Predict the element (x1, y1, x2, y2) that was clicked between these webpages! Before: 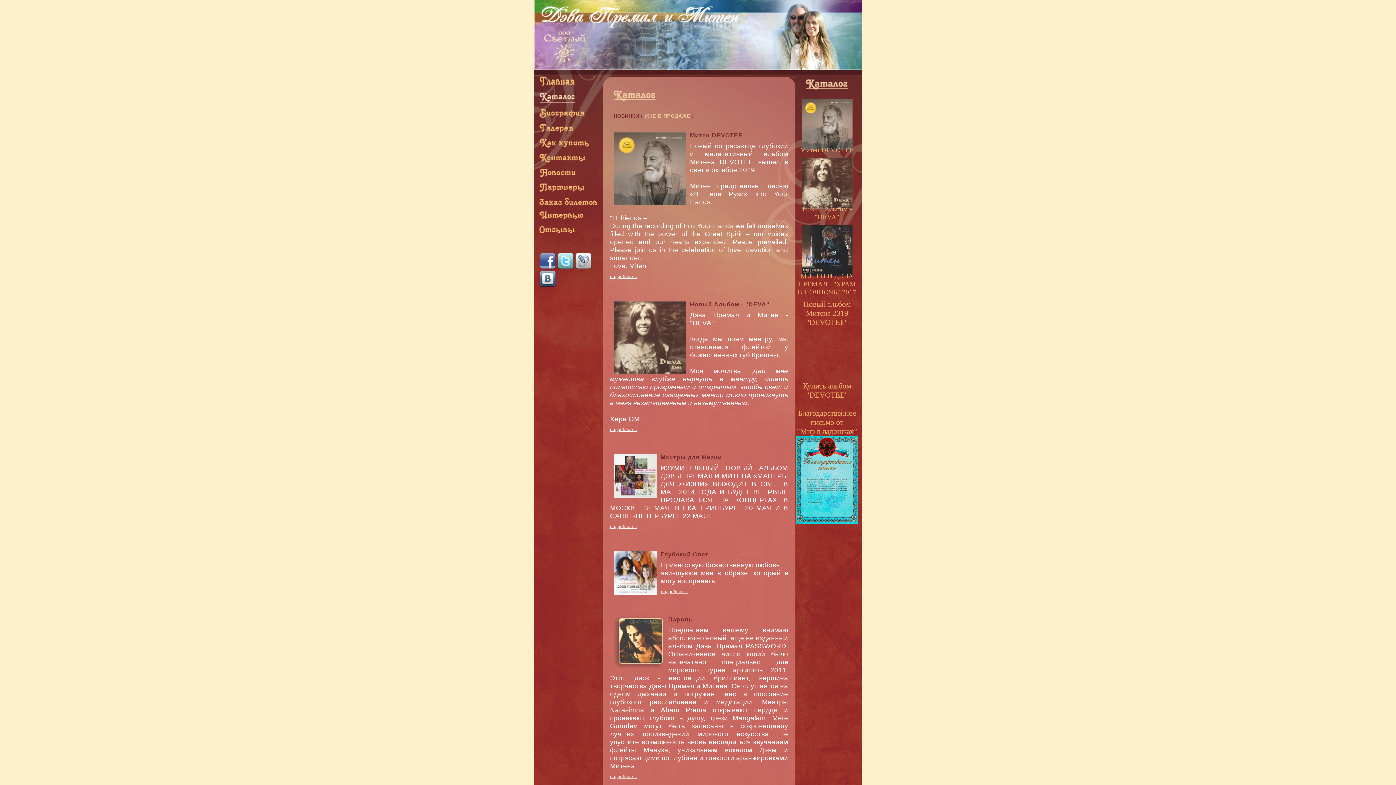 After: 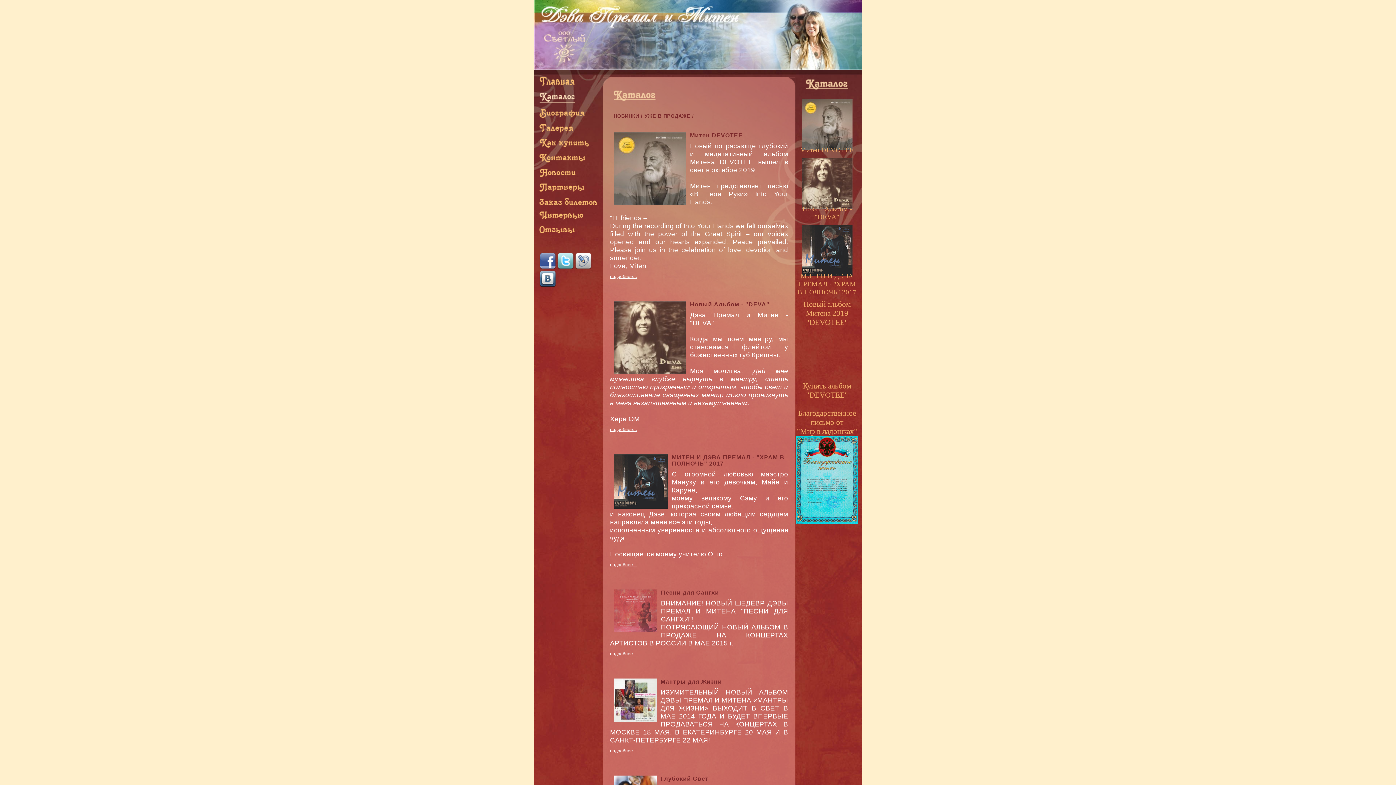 Action: bbox: (613, 96, 656, 102)